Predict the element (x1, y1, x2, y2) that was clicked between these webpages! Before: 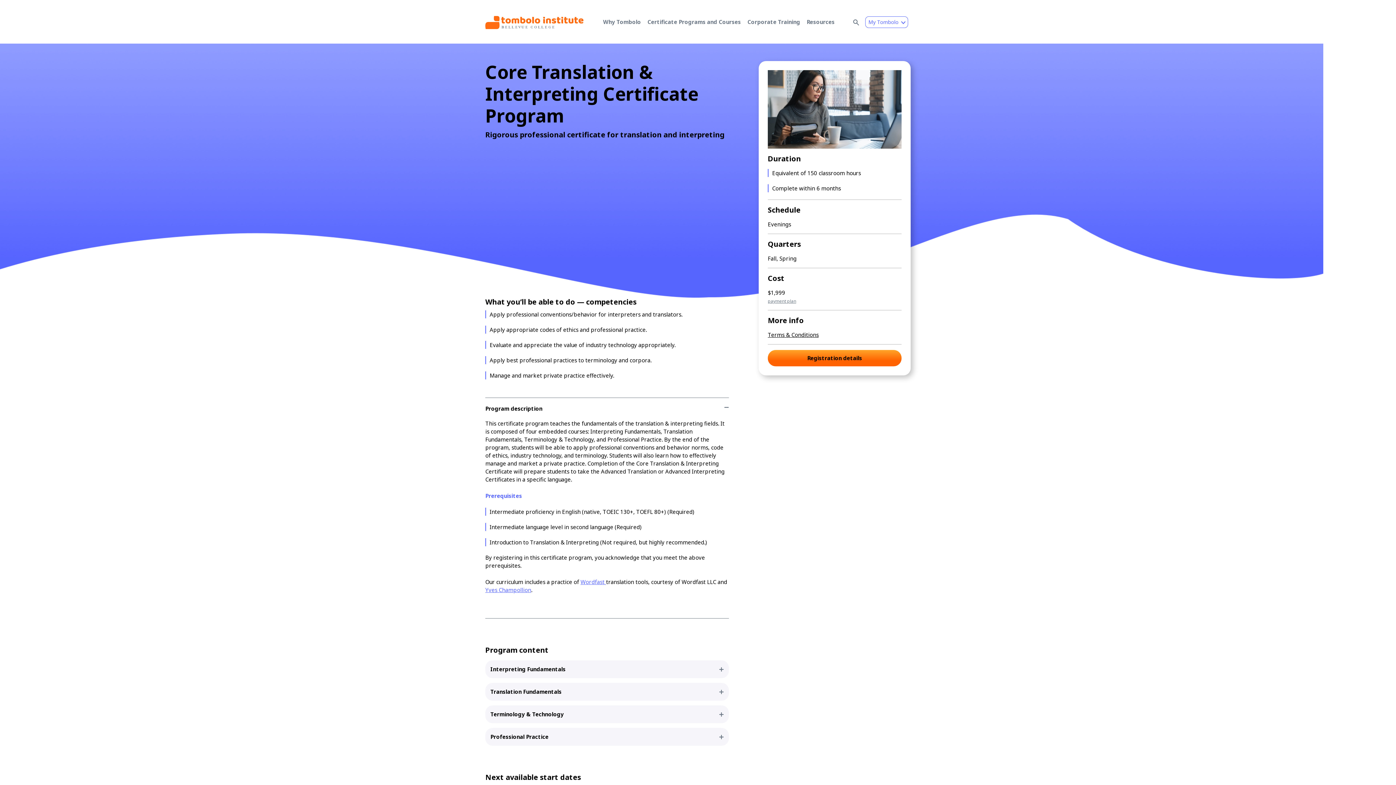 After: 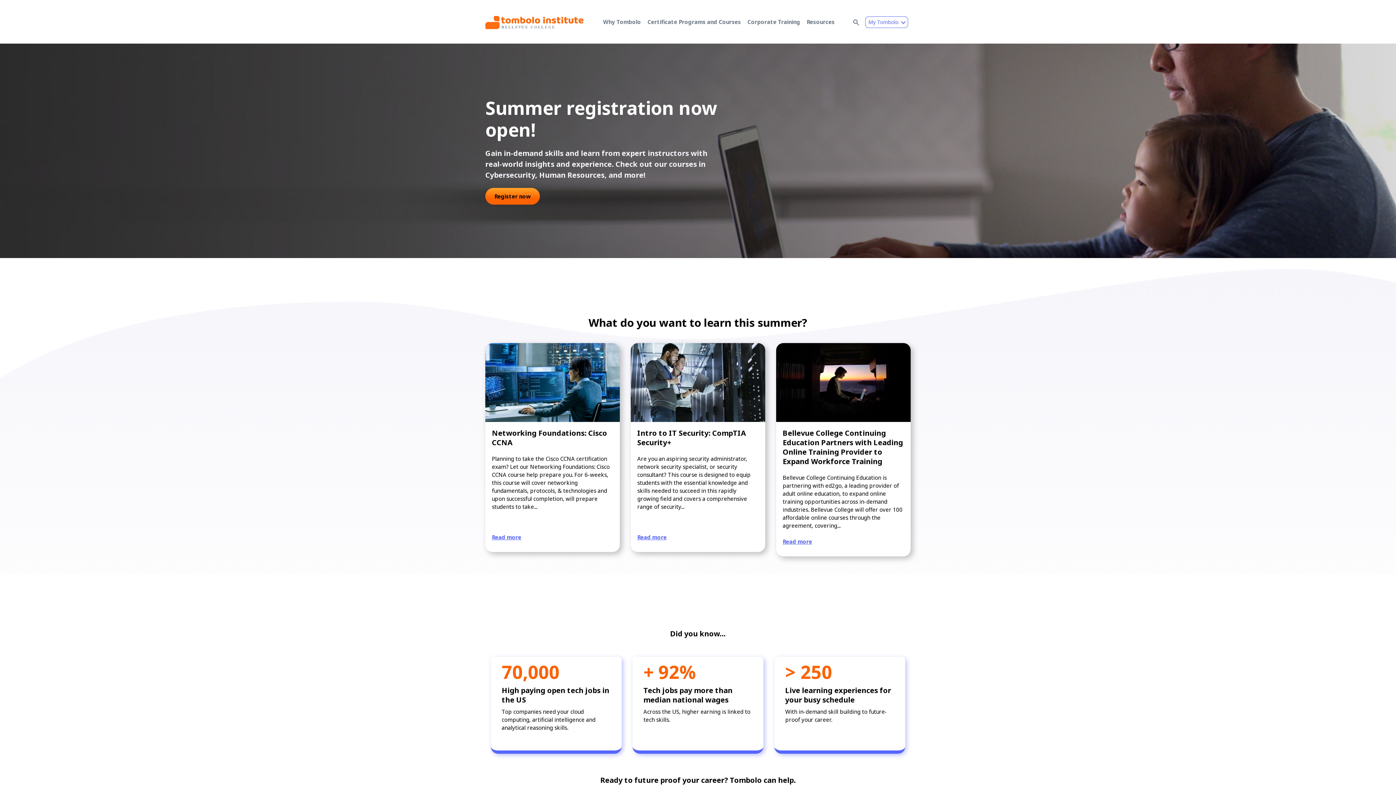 Action: bbox: (485, 18, 583, 25)